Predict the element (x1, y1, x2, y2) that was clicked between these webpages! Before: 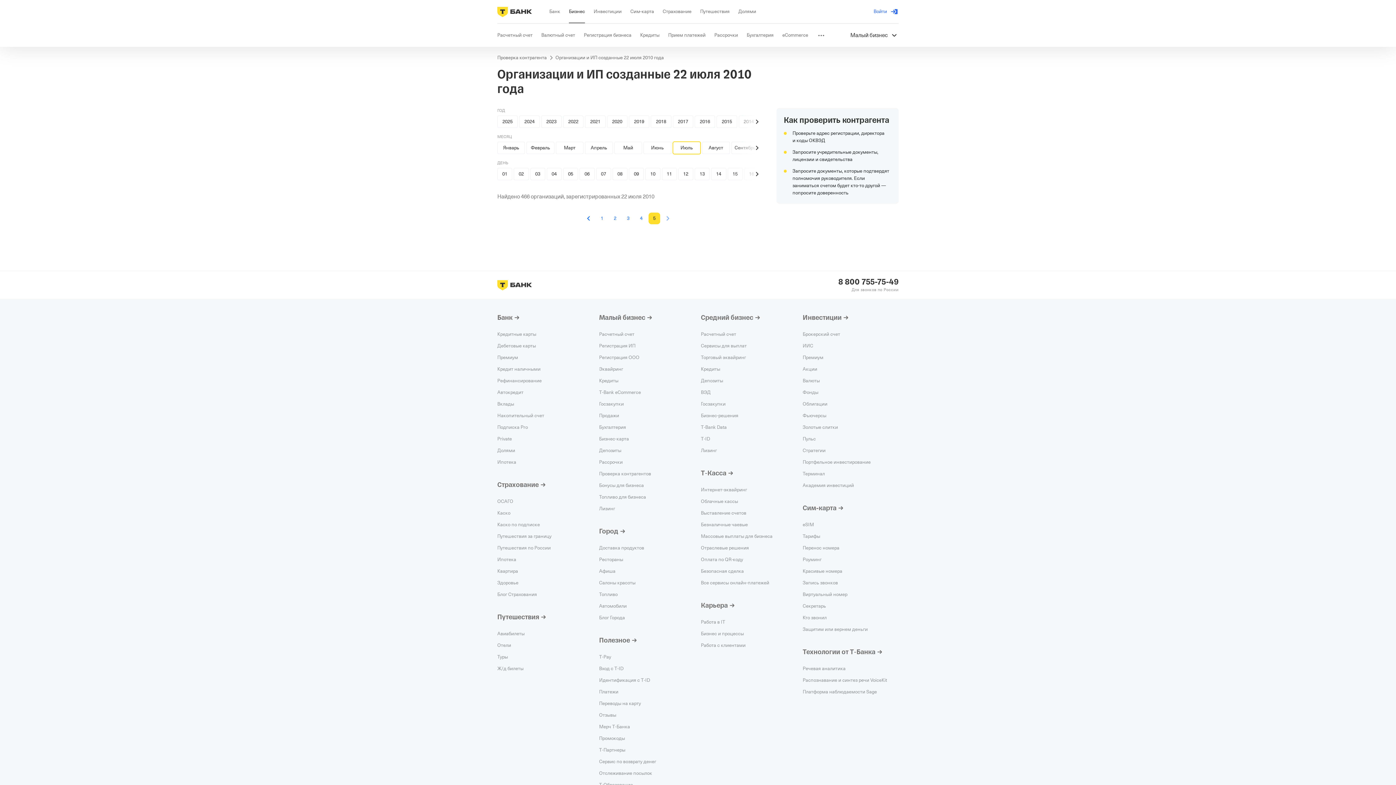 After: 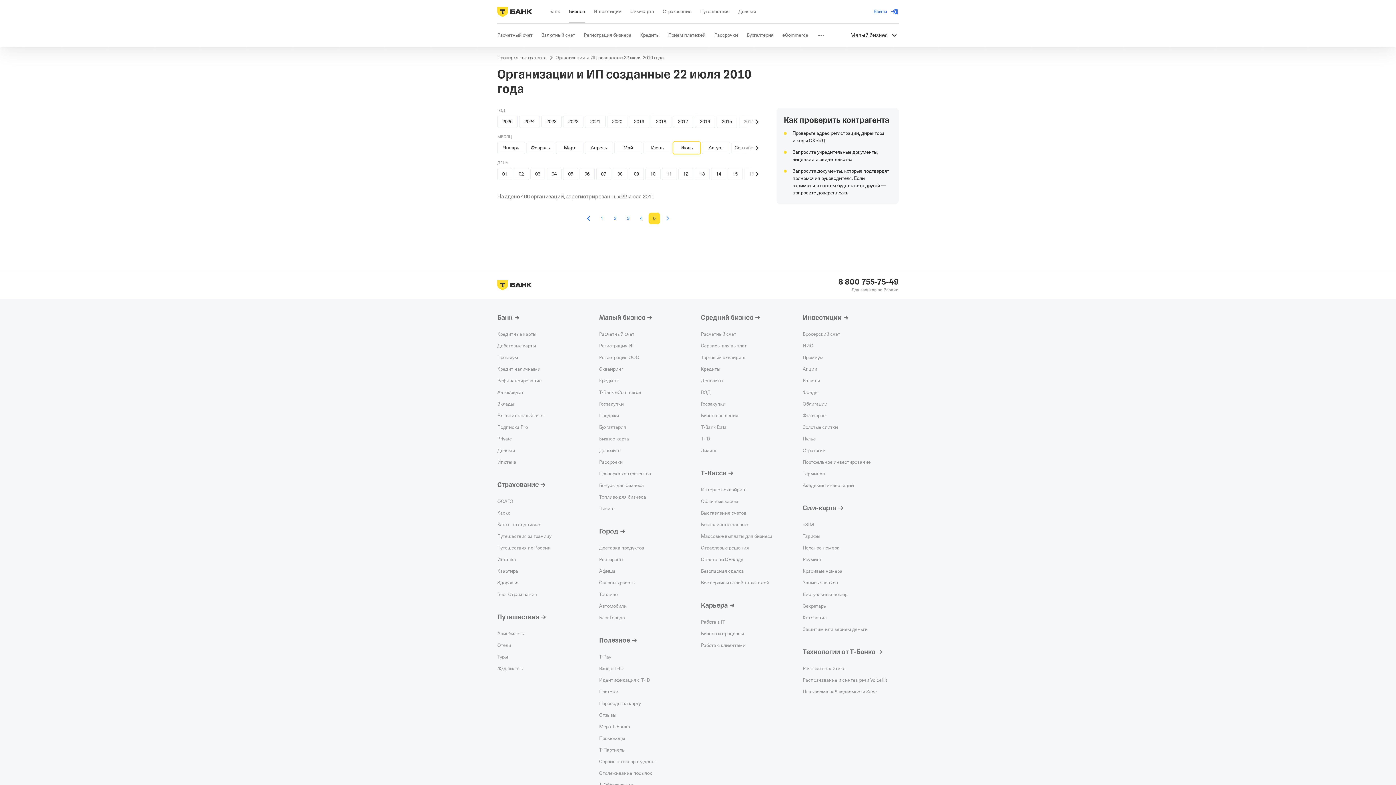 Action: label: 8 800 755-75-49 bbox: (838, 277, 898, 287)